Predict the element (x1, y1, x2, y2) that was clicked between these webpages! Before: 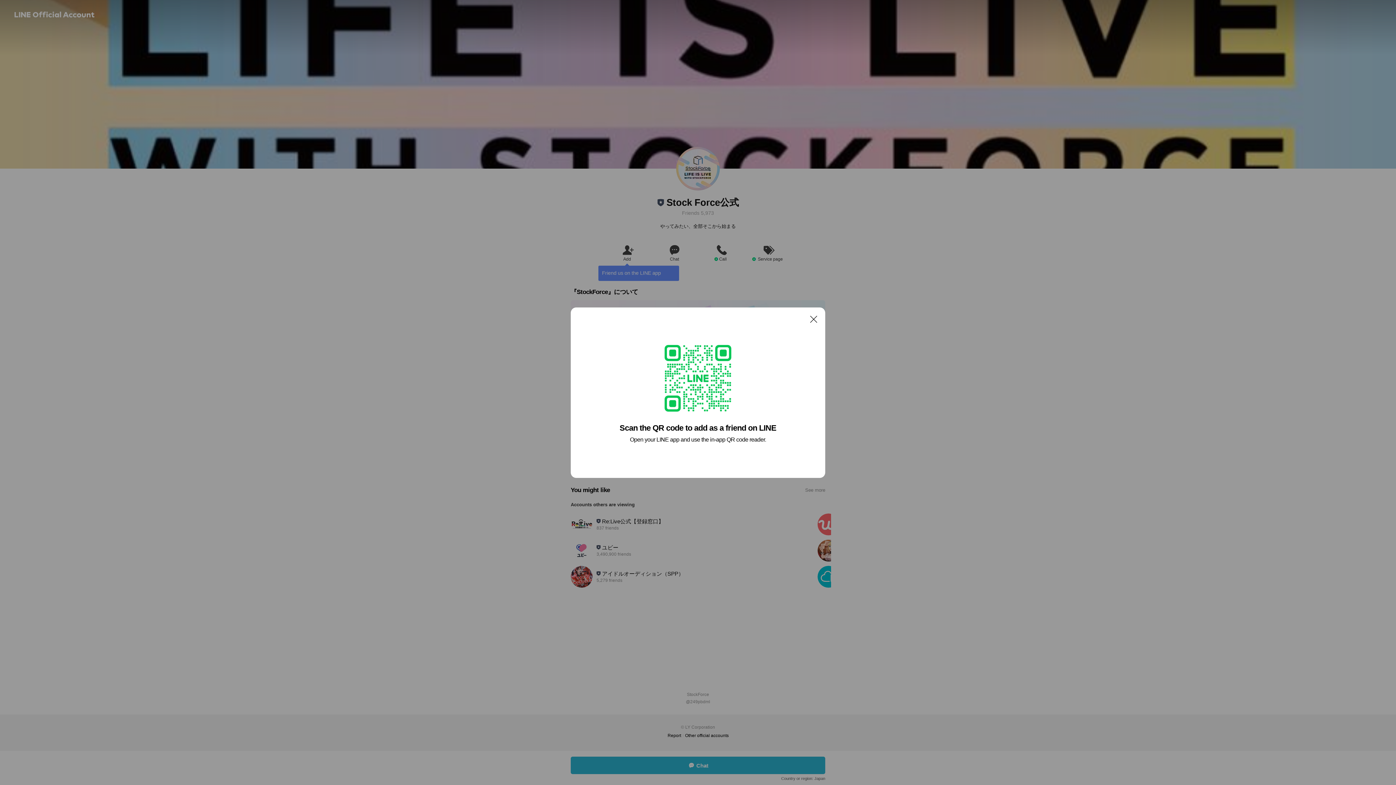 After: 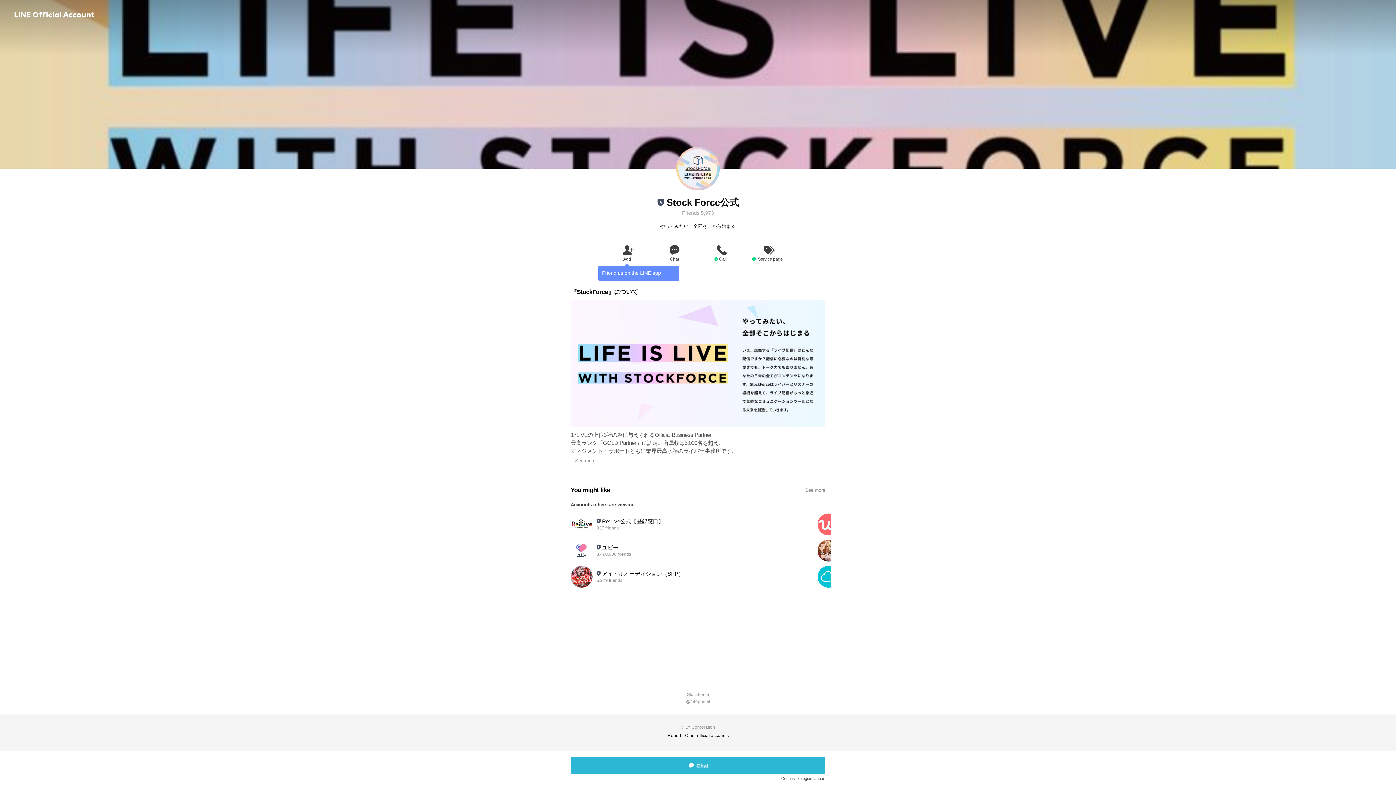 Action: bbox: (806, 311, 821, 326) label: Close